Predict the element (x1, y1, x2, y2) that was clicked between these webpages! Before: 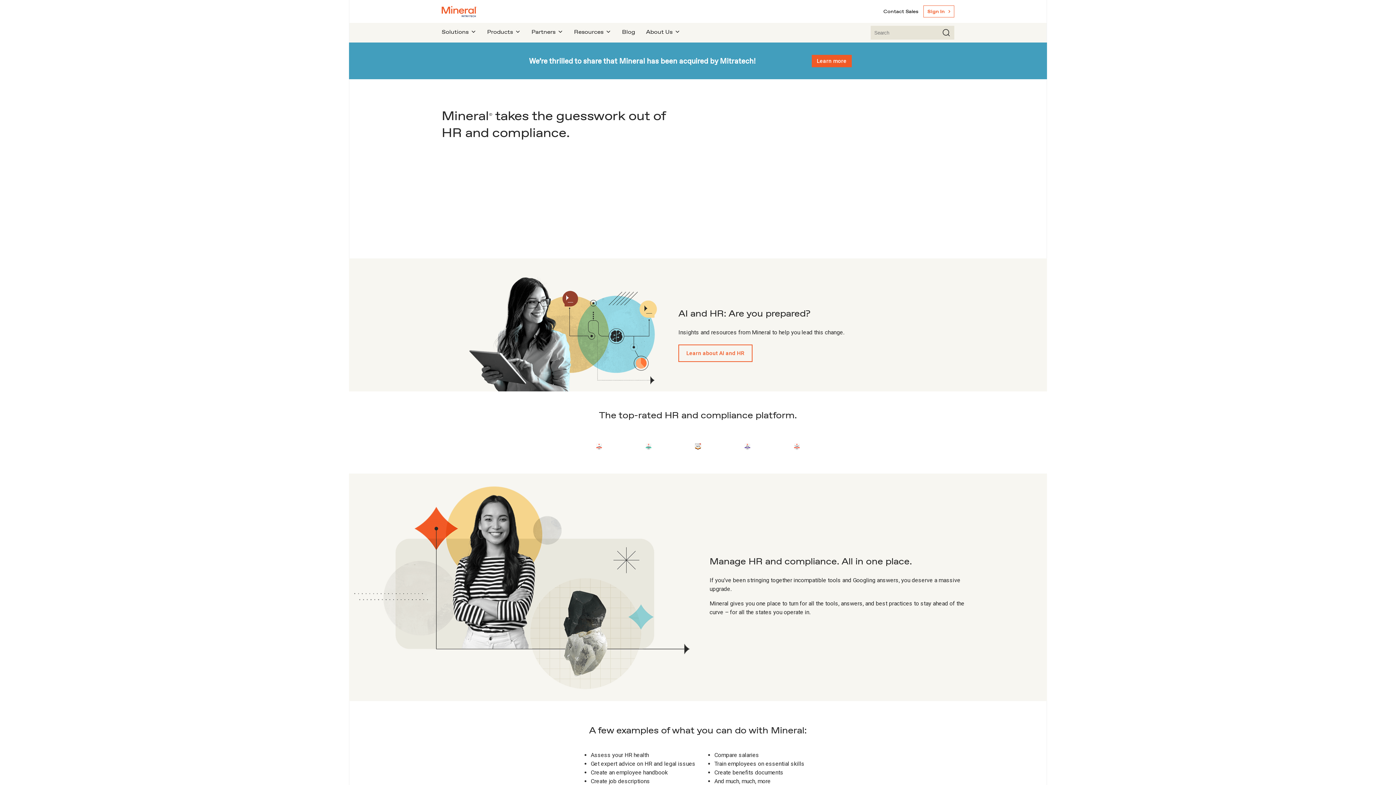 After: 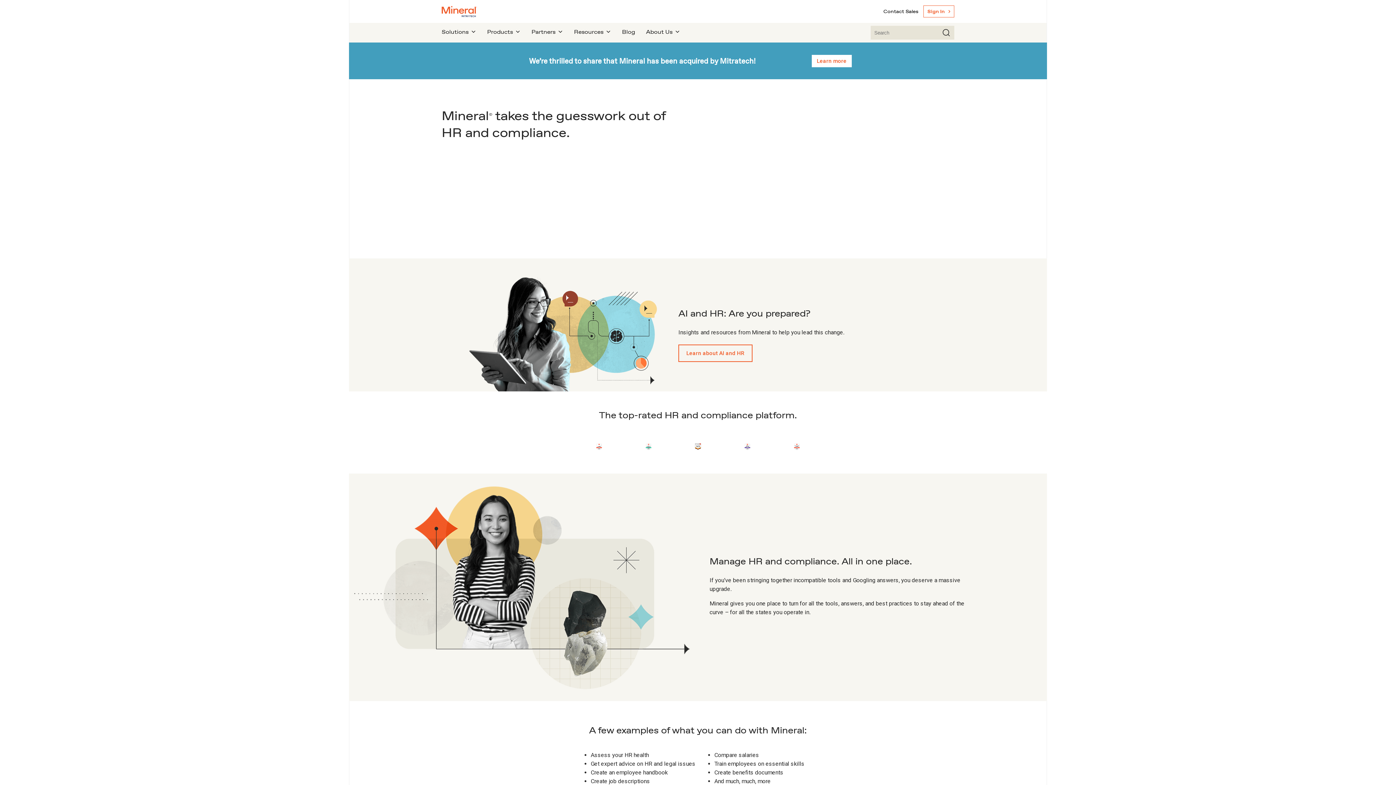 Action: bbox: (811, 54, 851, 67) label: Learn more